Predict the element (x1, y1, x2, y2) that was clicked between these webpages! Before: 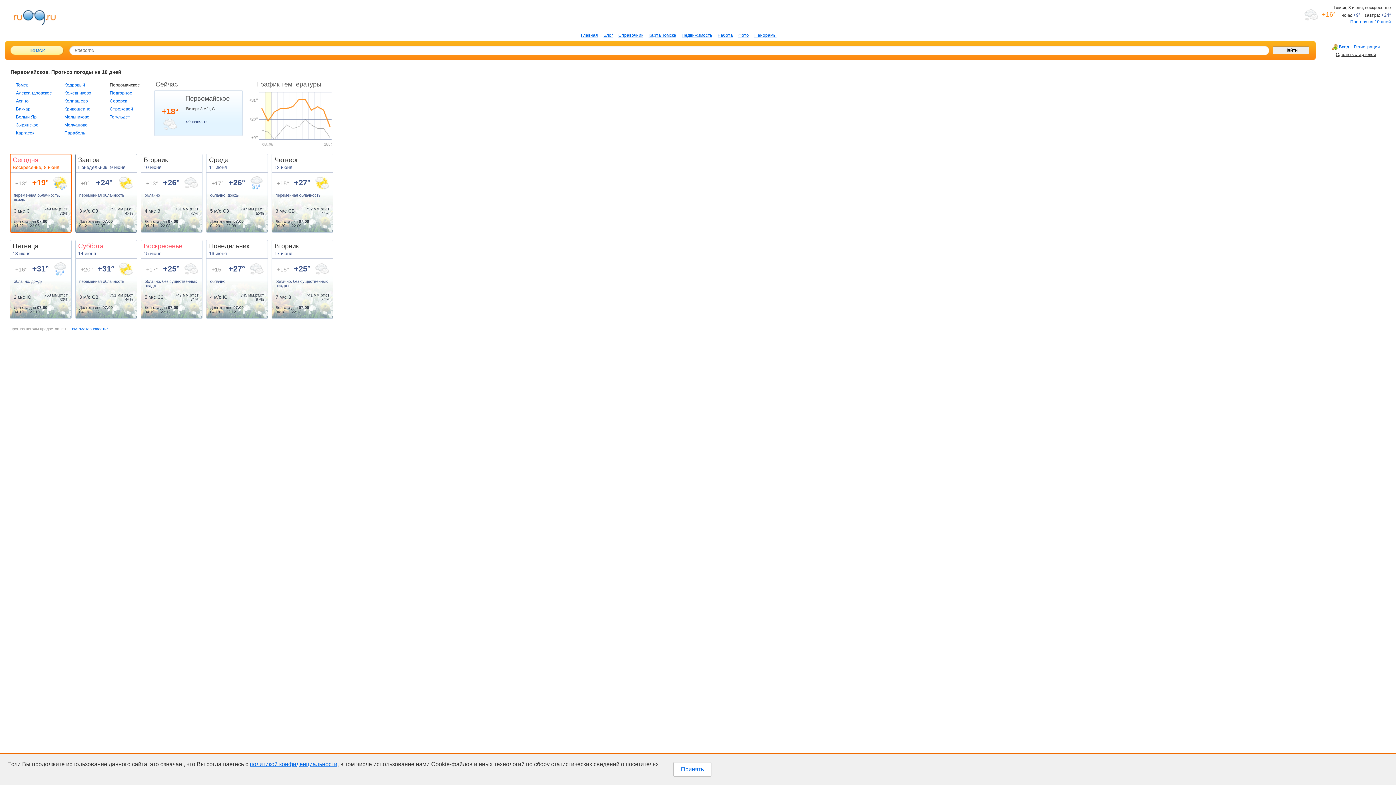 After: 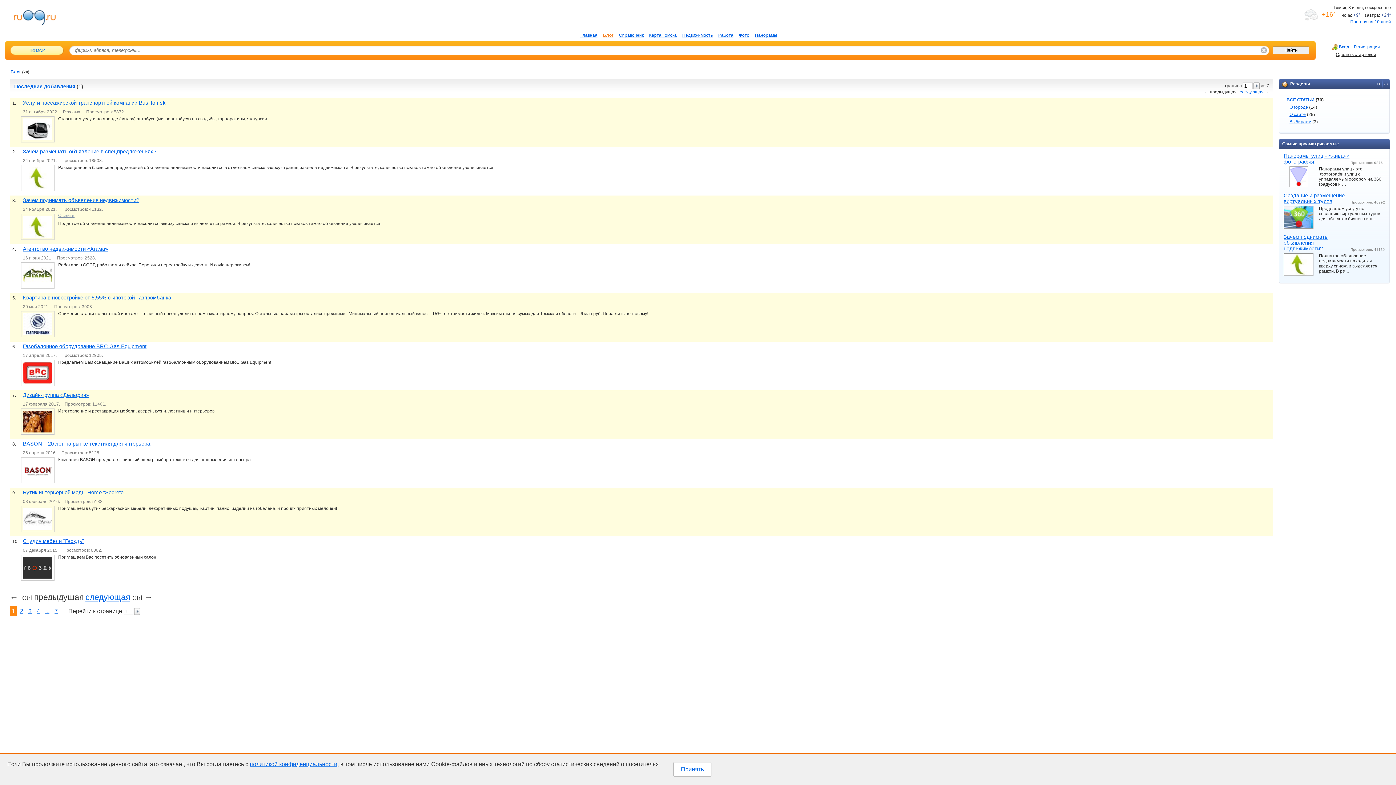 Action: bbox: (603, 32, 613, 37) label: Блог